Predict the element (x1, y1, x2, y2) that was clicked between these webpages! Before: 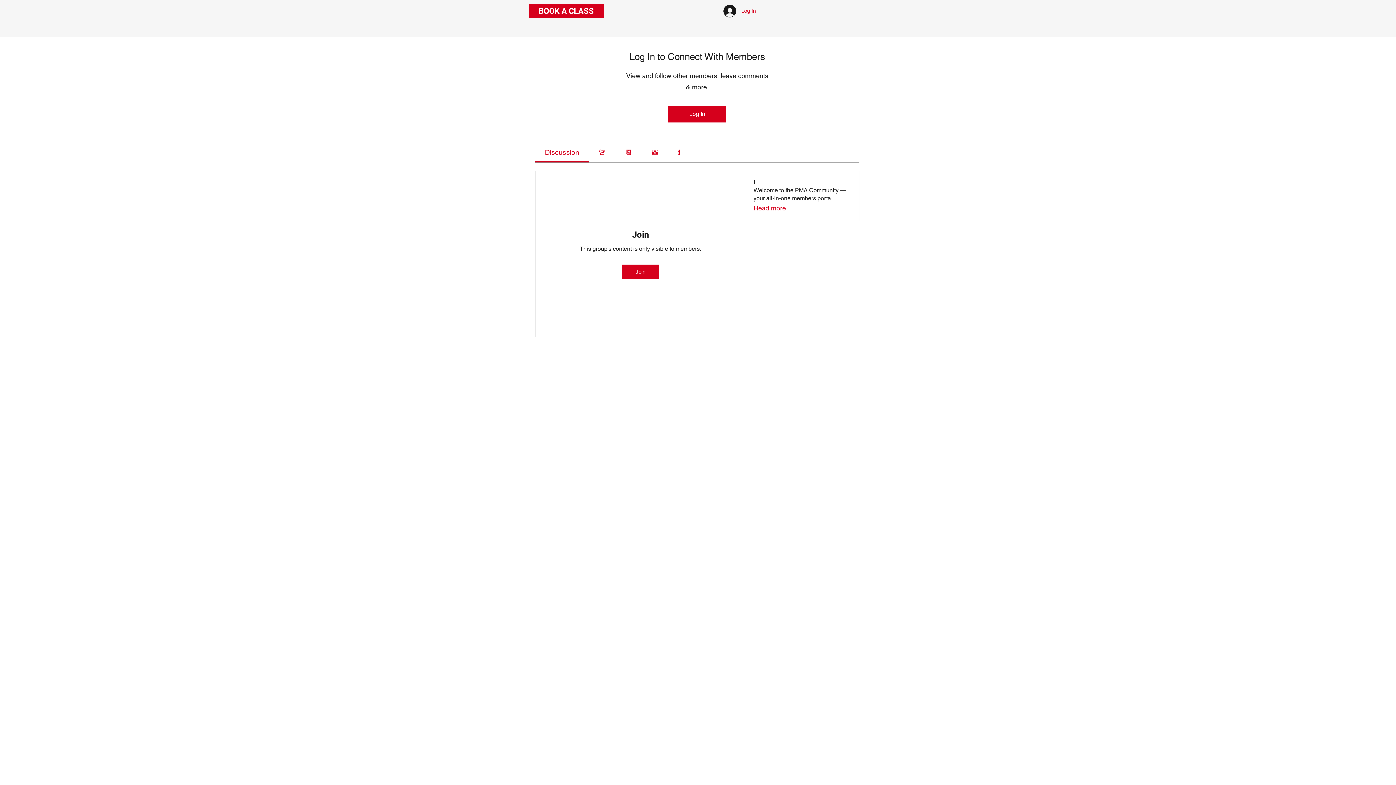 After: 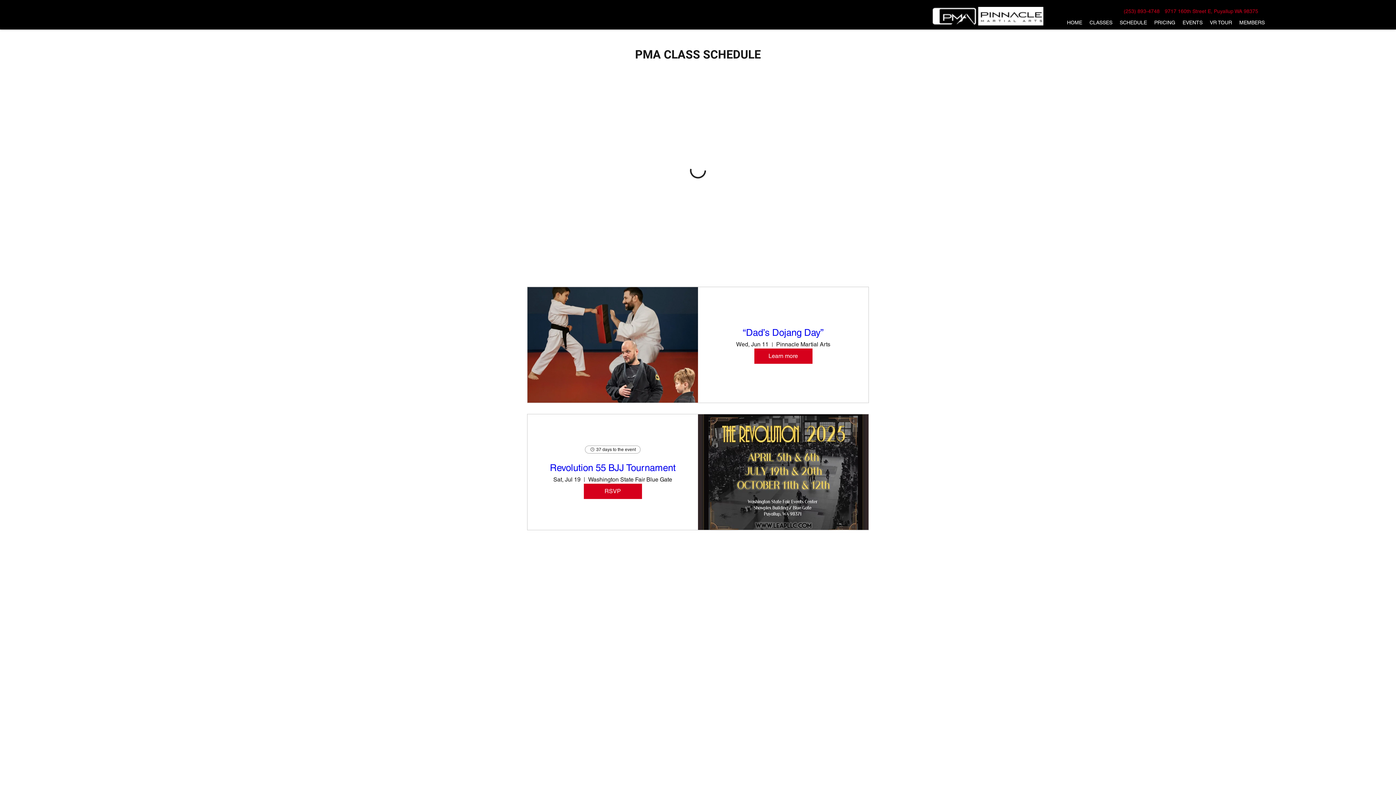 Action: label: BOOK A CLASS bbox: (528, 3, 604, 18)